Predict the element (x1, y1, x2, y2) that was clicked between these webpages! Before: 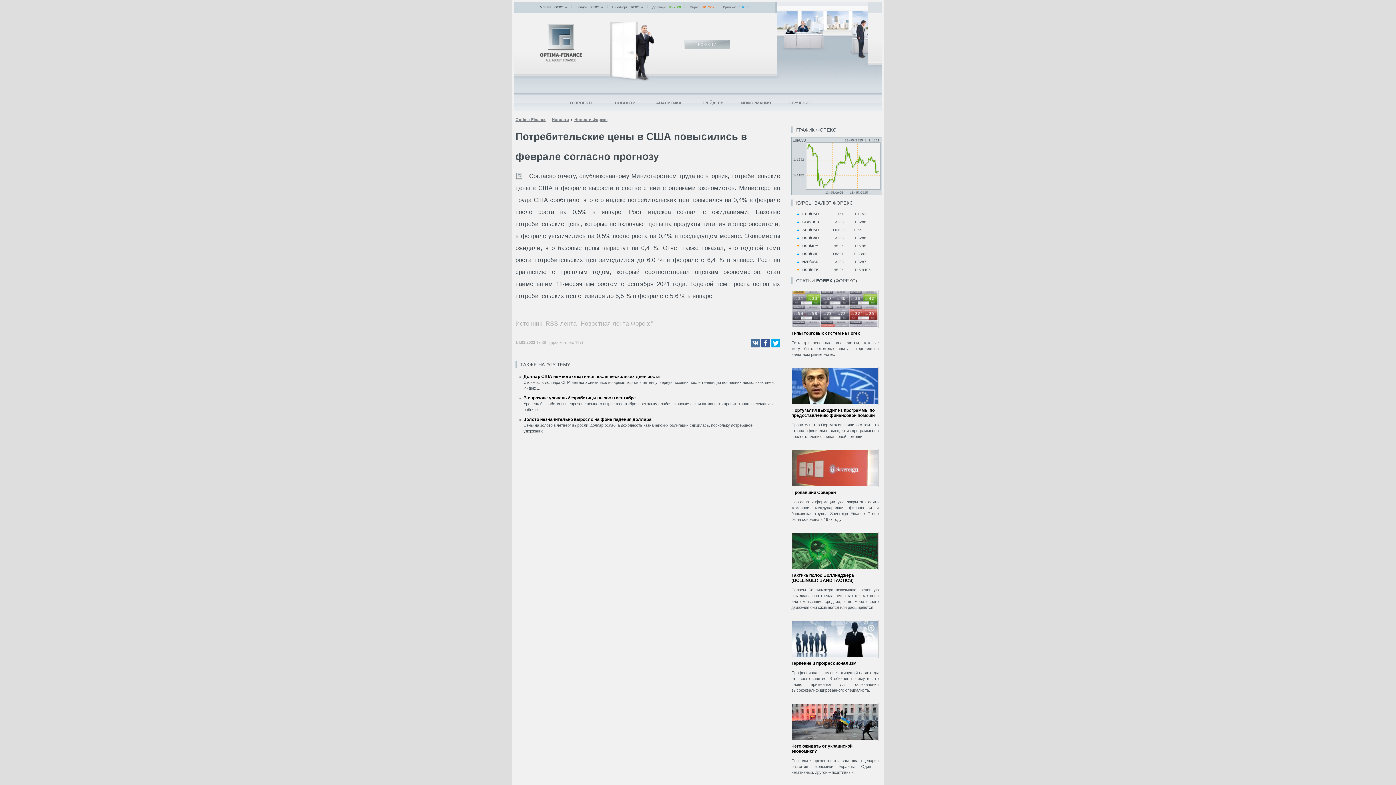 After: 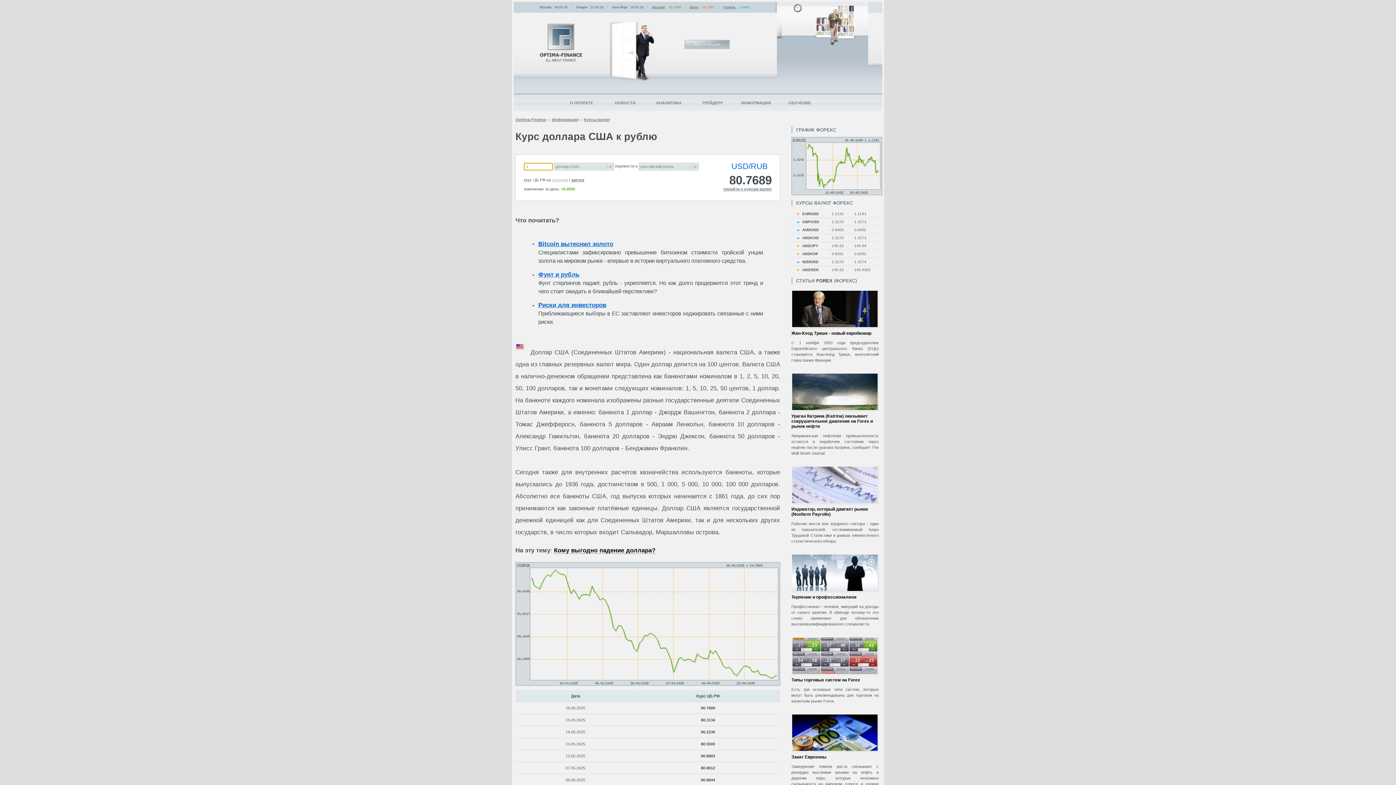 Action: label: Доллар bbox: (652, 5, 665, 9)